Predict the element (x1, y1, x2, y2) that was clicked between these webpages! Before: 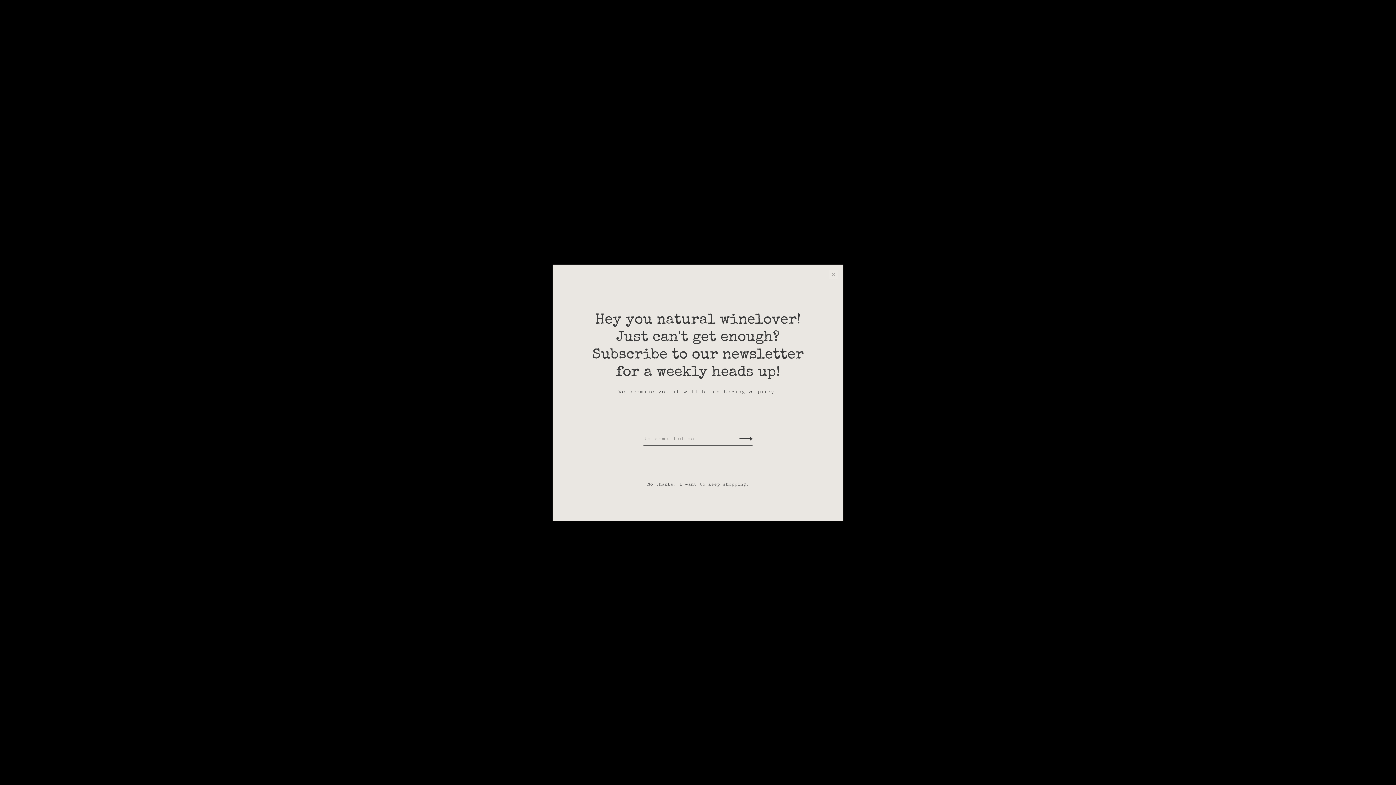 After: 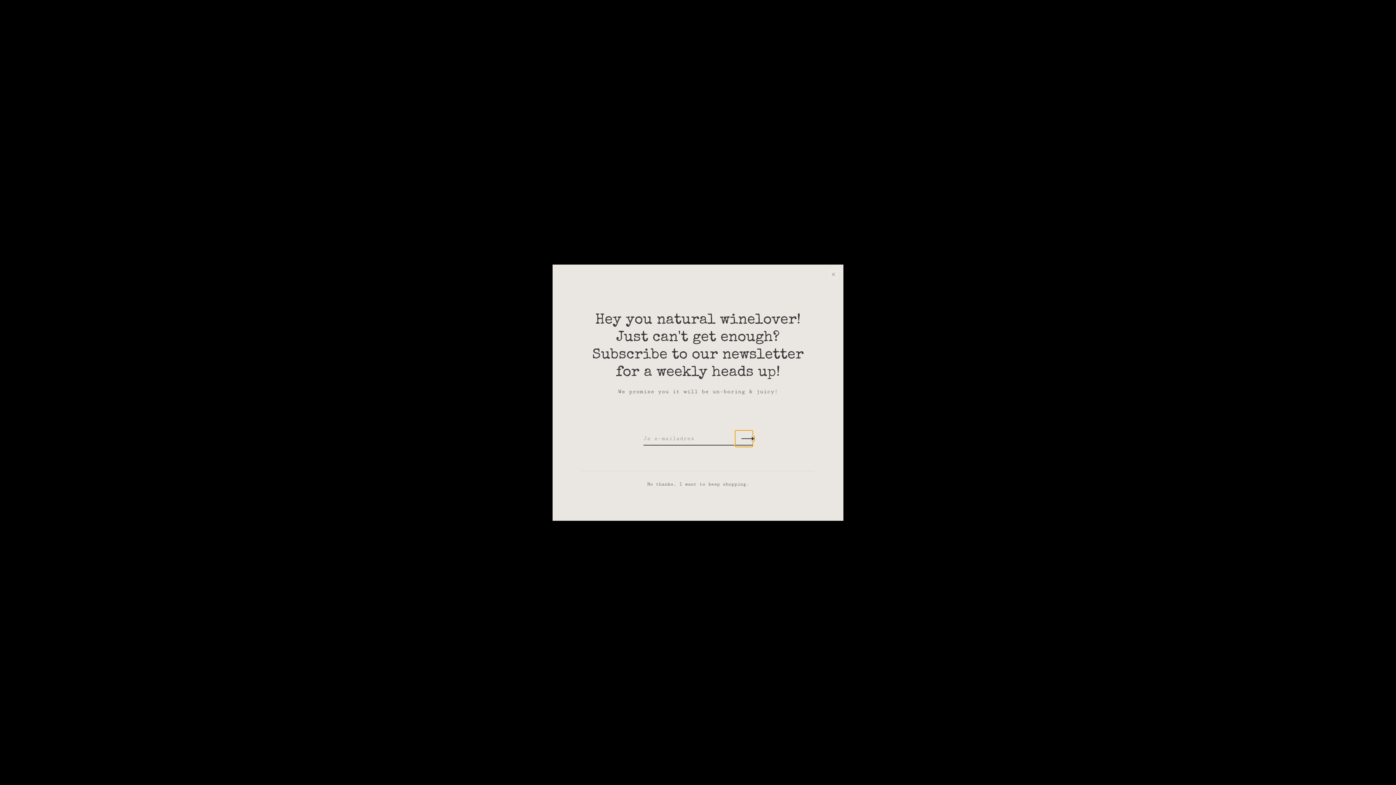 Action: bbox: (735, 430, 752, 446)